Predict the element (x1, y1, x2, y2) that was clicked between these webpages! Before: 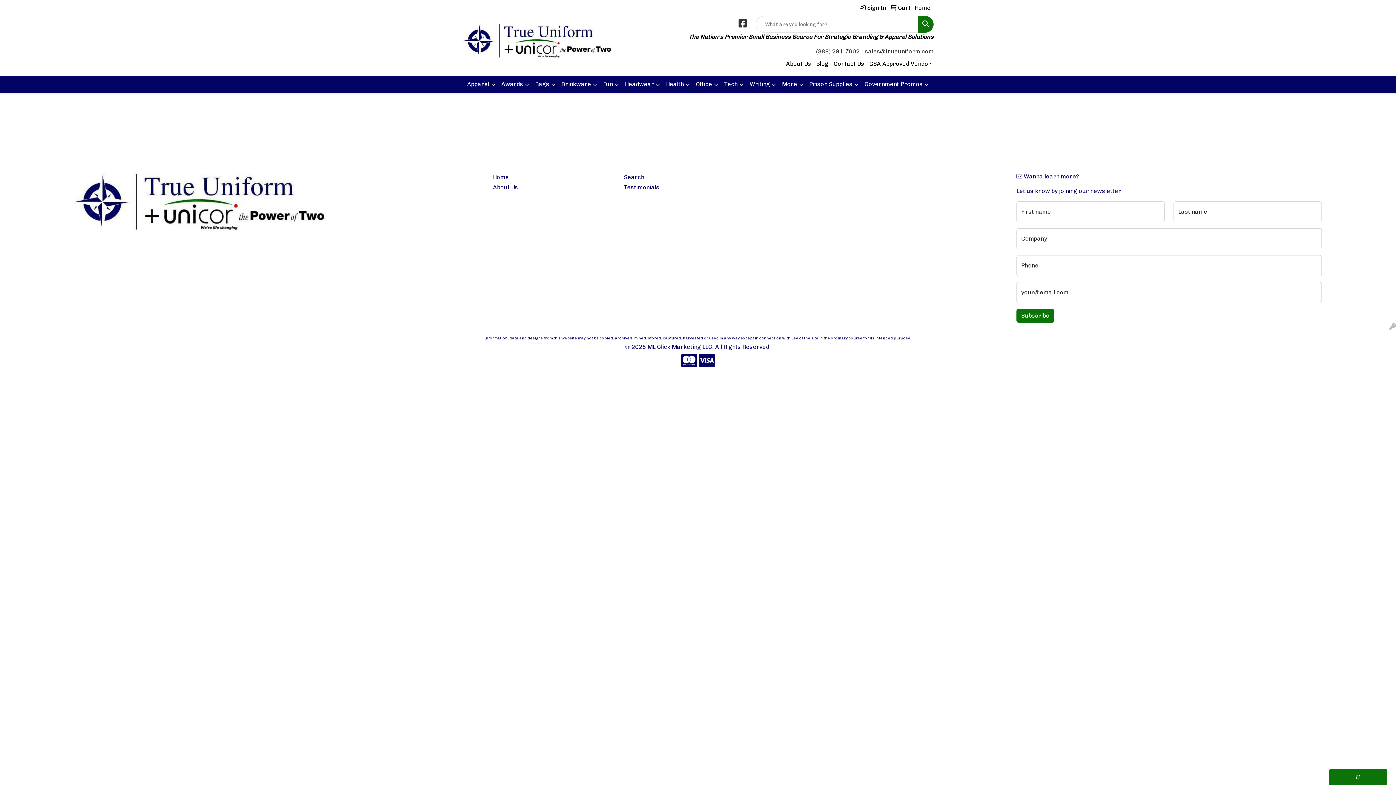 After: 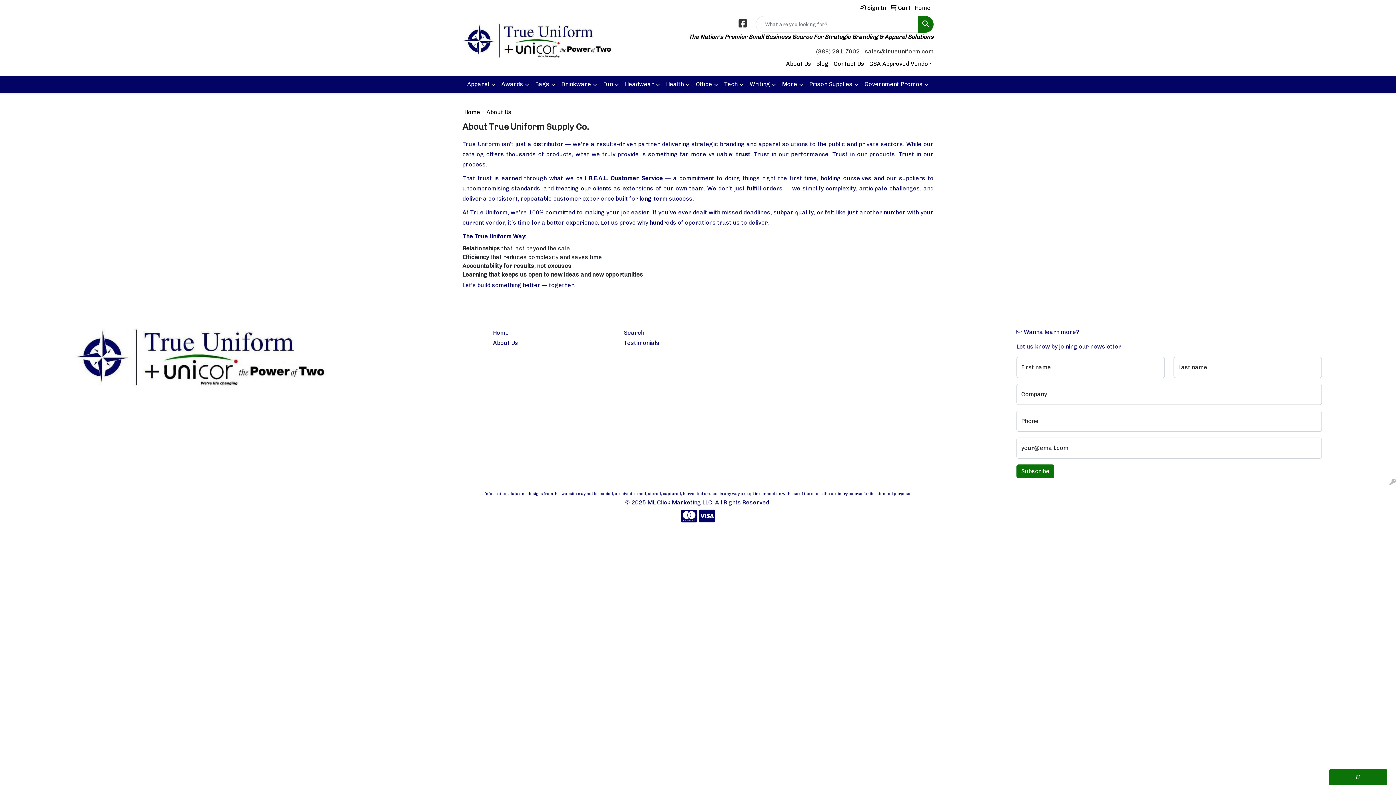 Action: label: About Us bbox: (493, 182, 615, 192)